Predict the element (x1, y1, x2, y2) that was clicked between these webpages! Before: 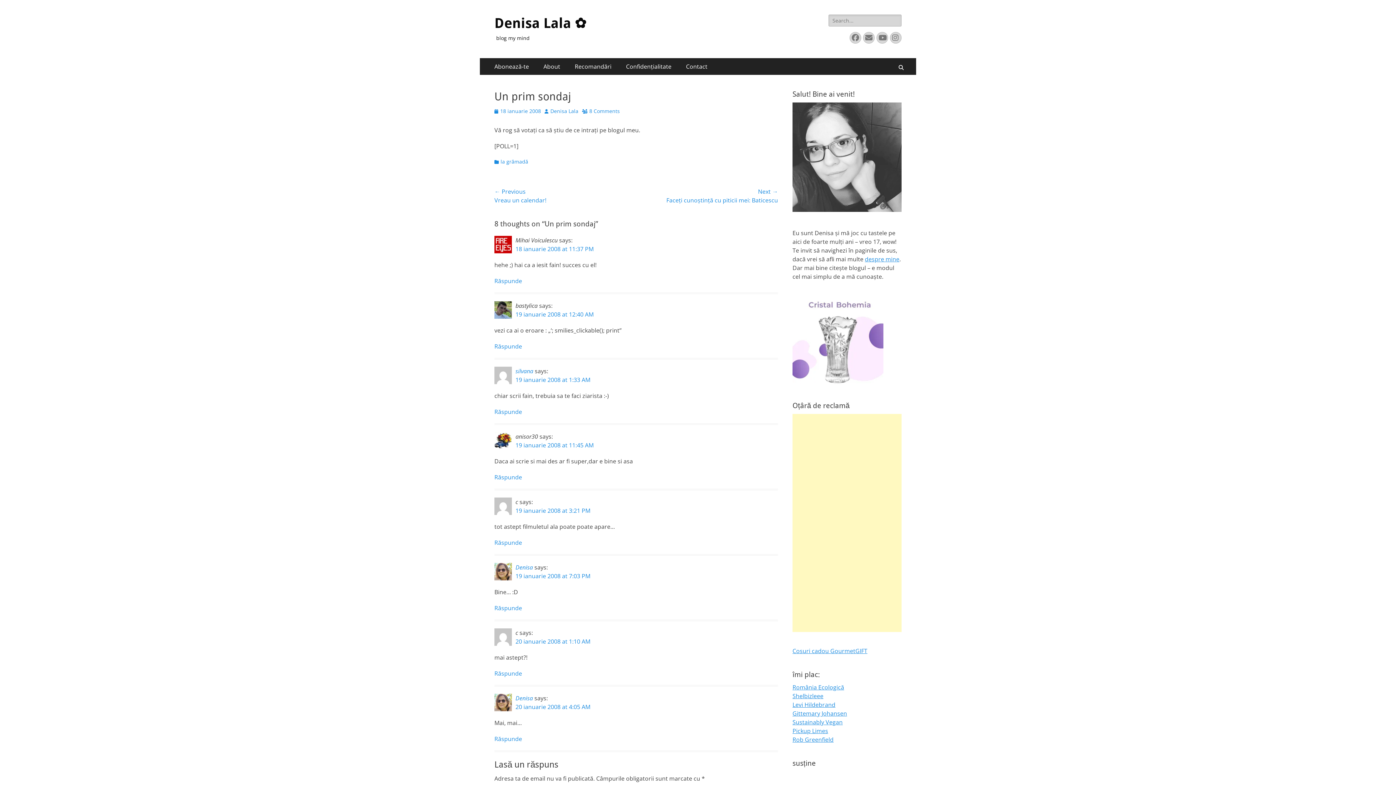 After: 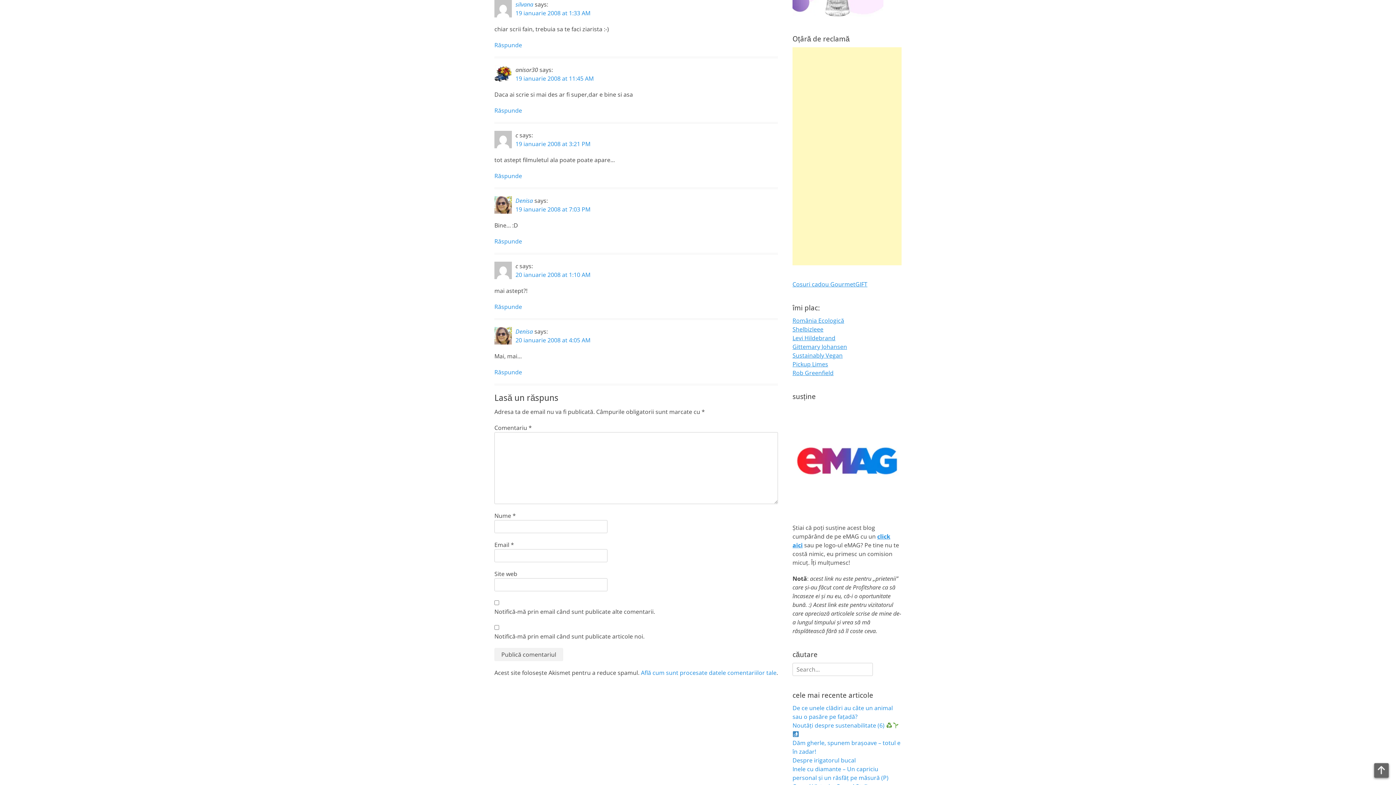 Action: label: 19 ianuarie 2008 at 1:33 AM bbox: (515, 376, 590, 384)